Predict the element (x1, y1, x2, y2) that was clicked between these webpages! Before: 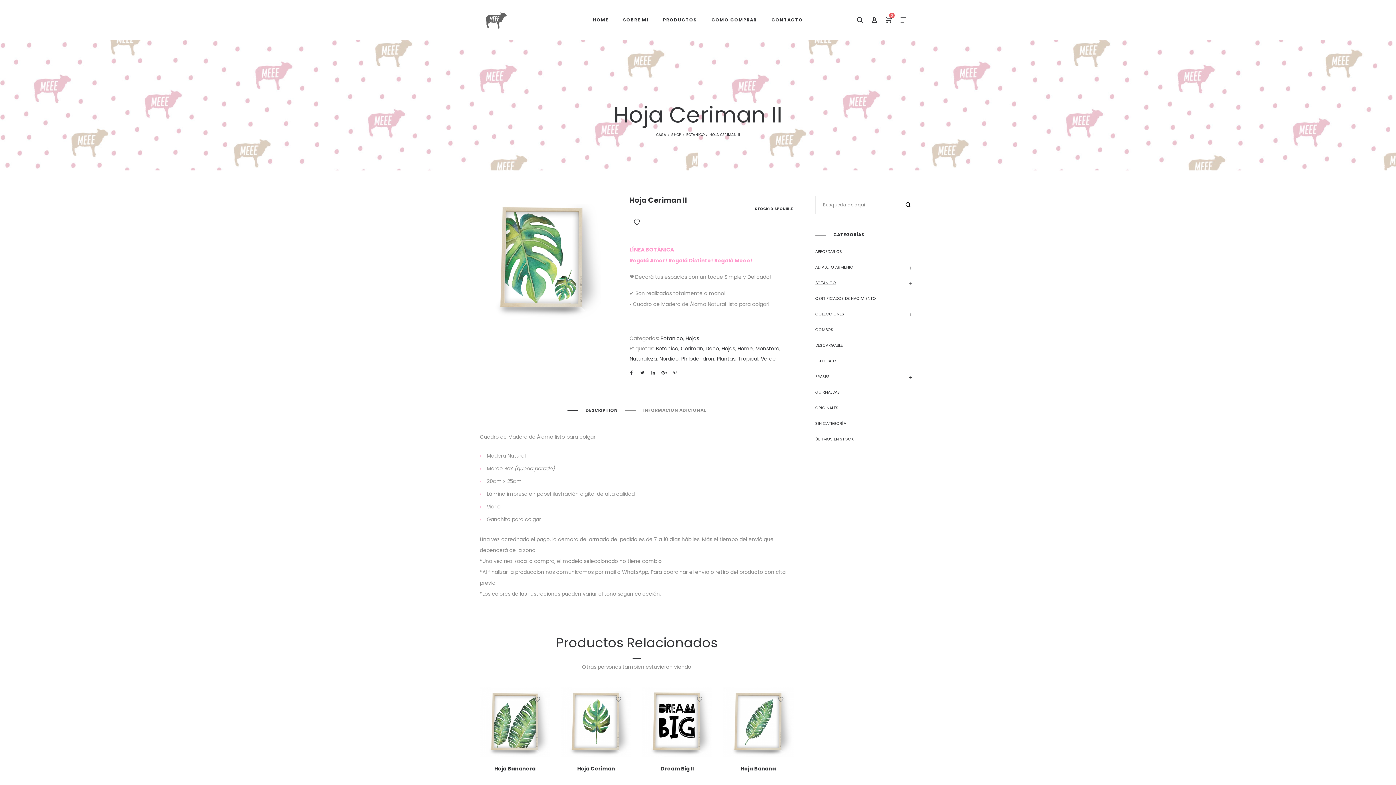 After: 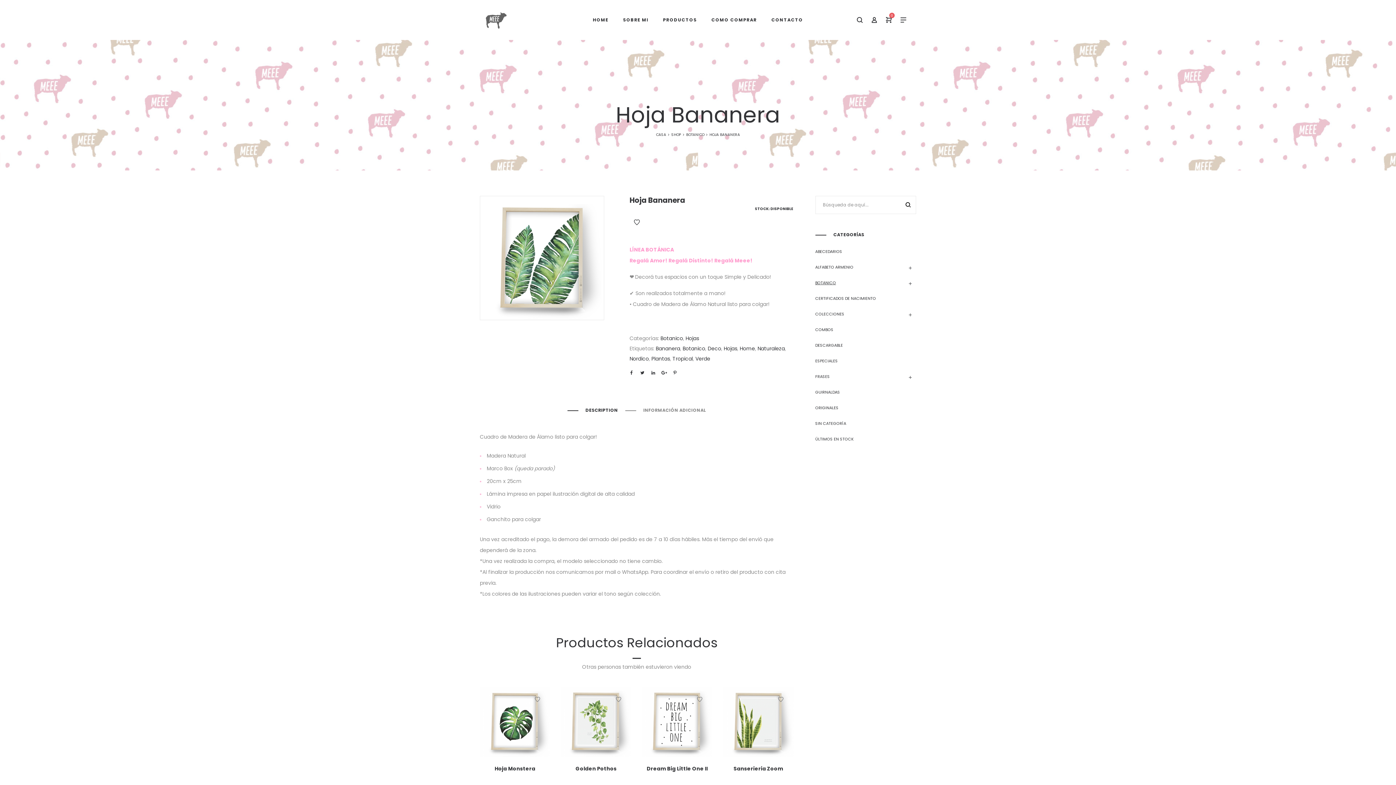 Action: bbox: (494, 765, 535, 772) label: Hoja Bananera